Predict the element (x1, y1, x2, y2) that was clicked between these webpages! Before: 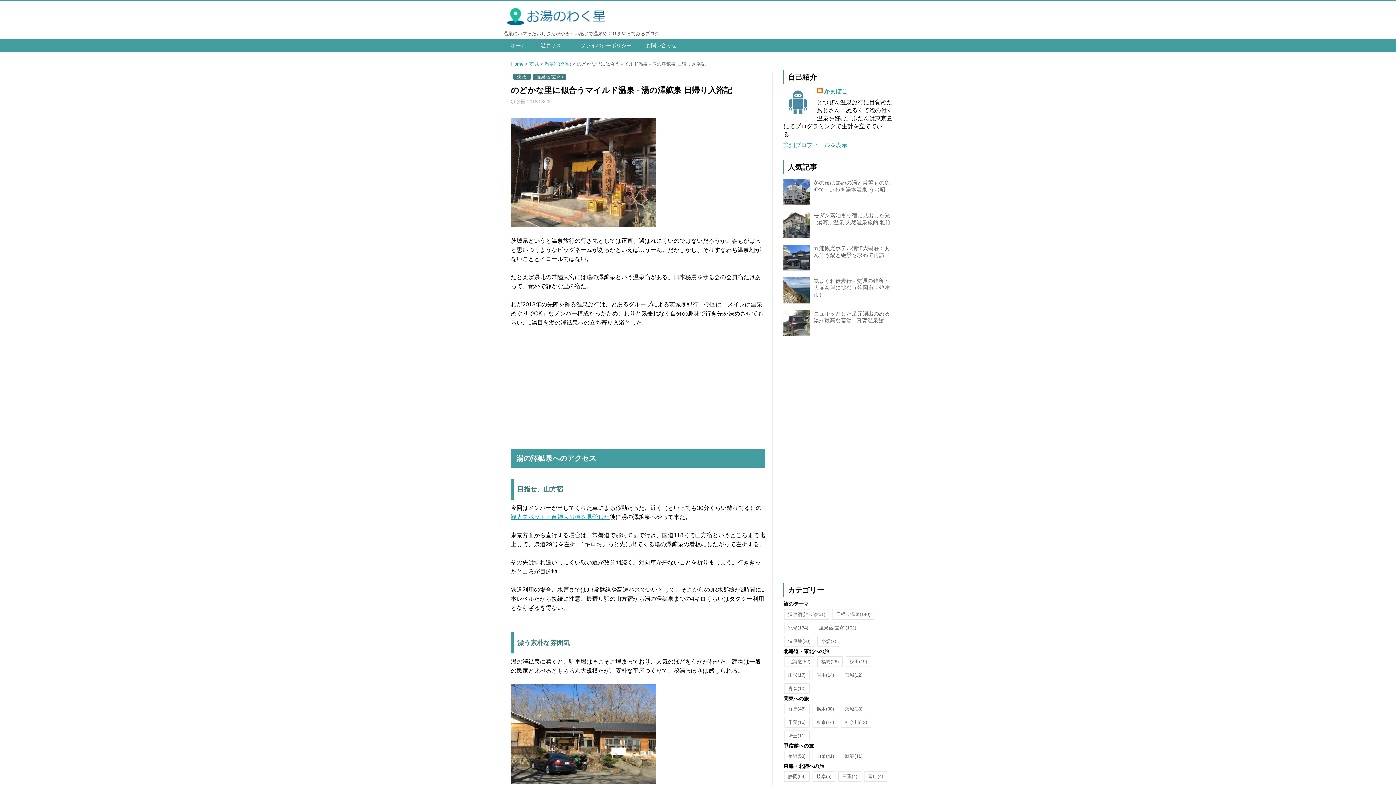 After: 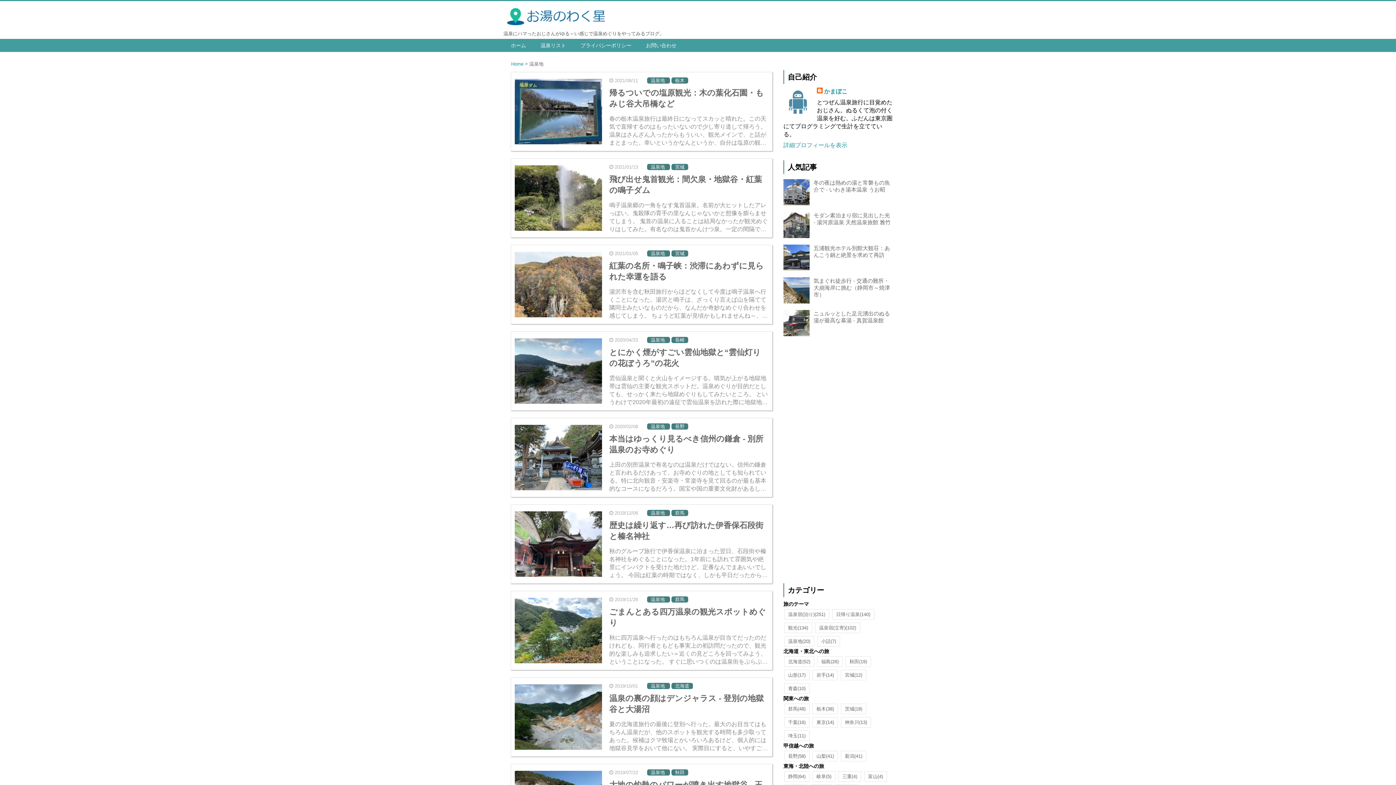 Action: label: 温泉地(20) bbox: (784, 636, 814, 646)